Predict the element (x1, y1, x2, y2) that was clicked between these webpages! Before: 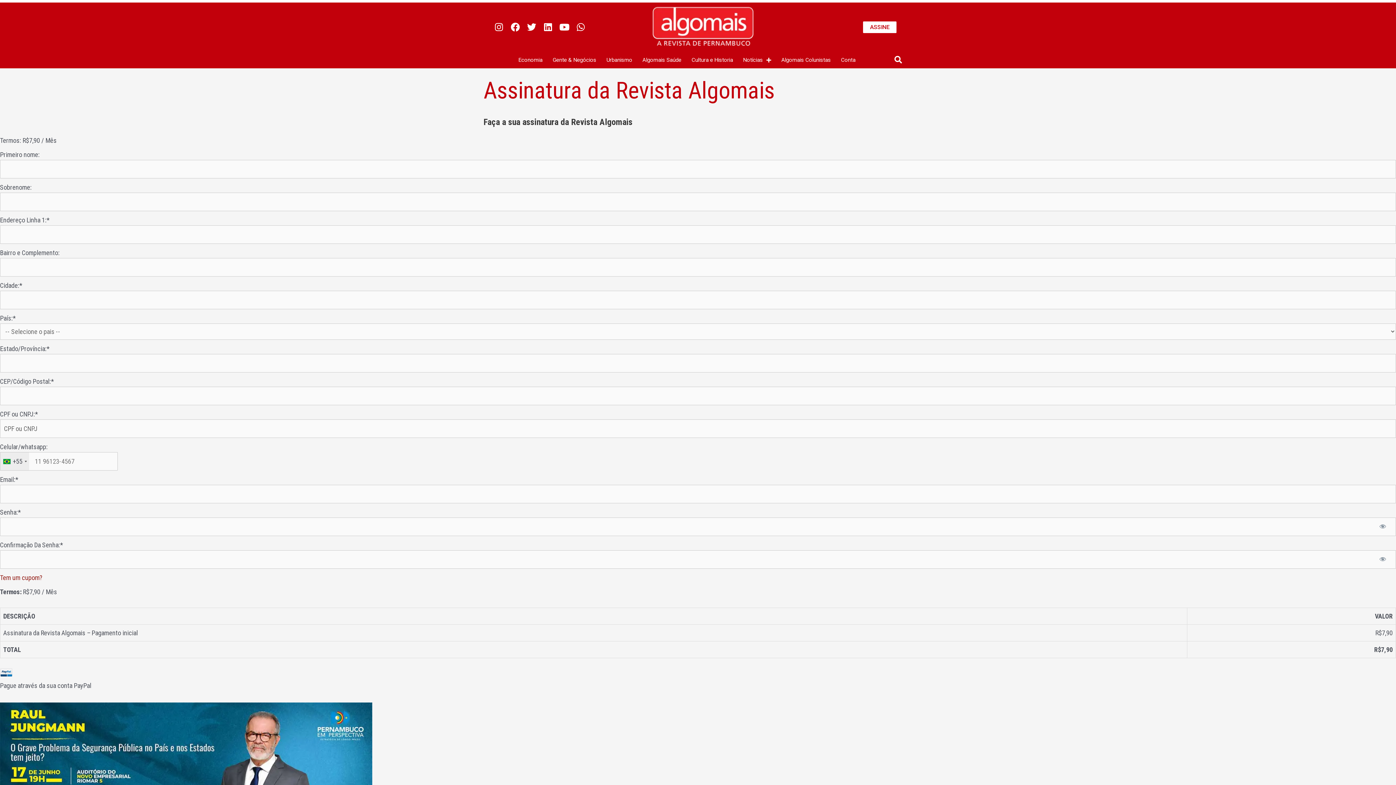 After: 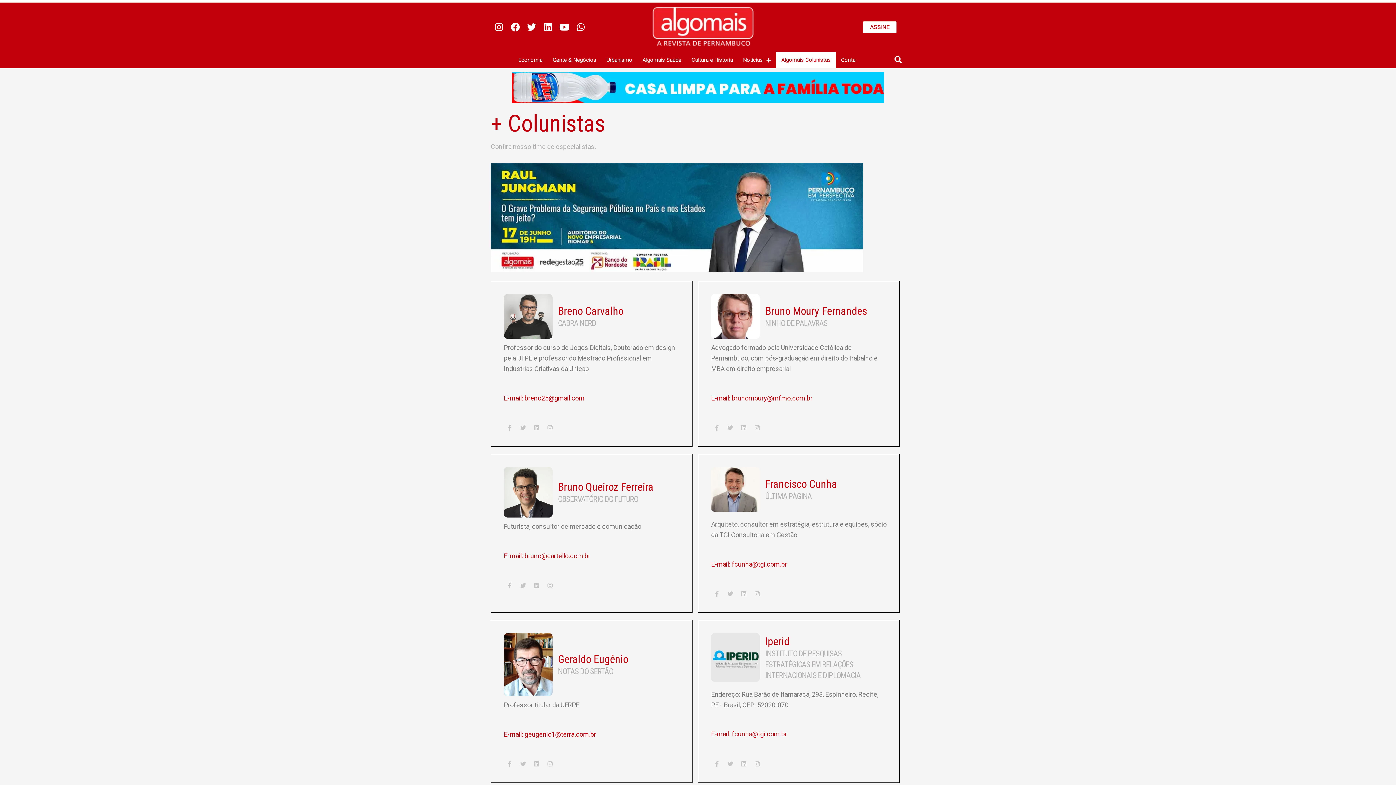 Action: label: Algomais Colunistas bbox: (776, 51, 836, 68)